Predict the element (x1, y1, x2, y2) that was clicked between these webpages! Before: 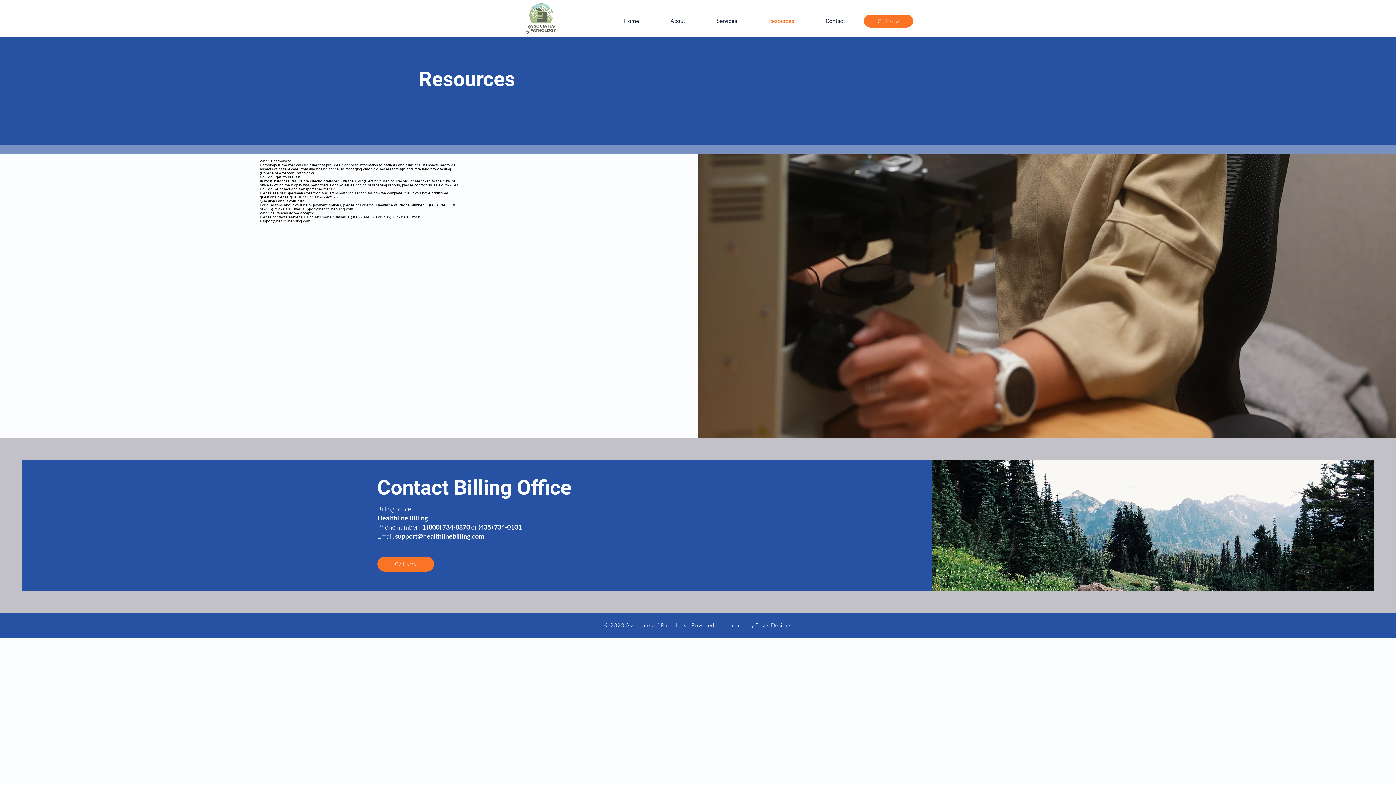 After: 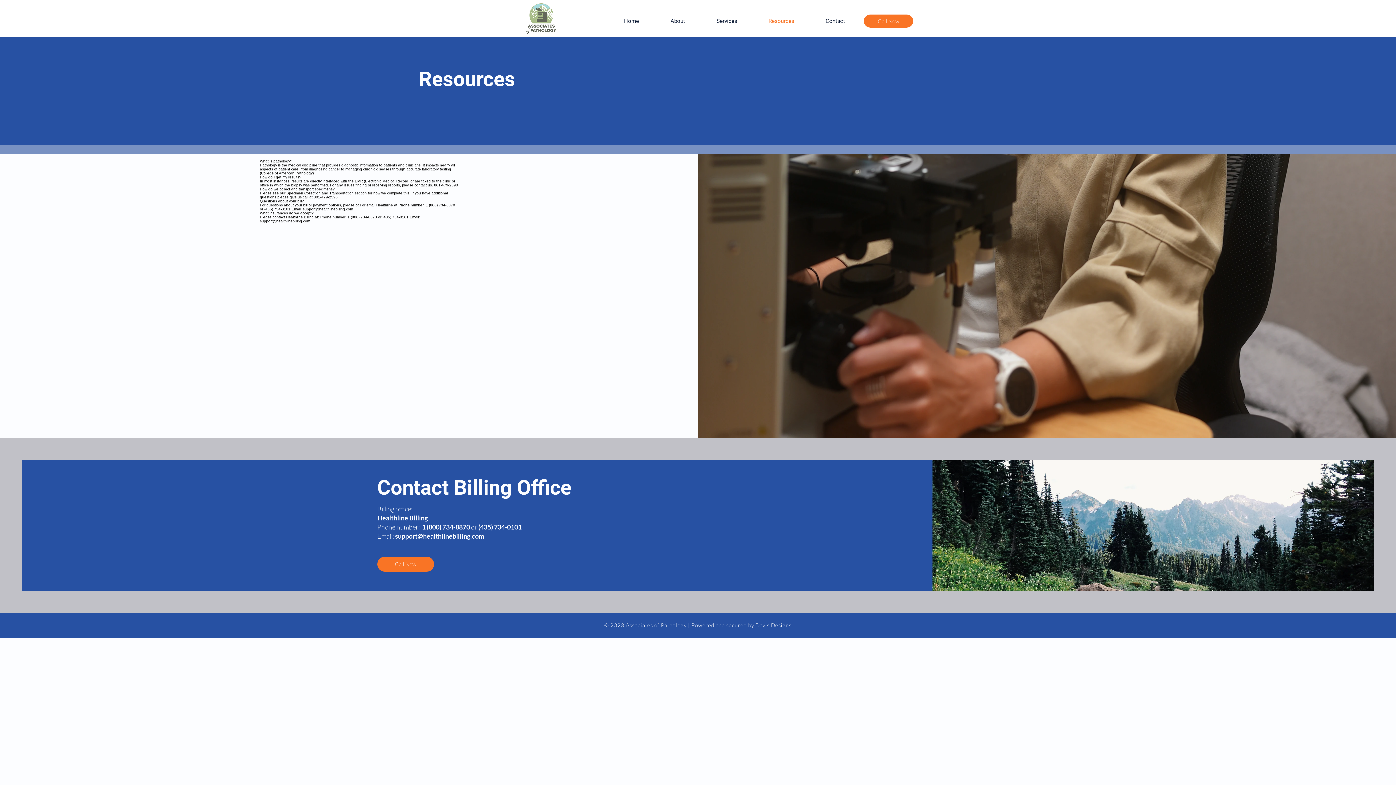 Action: bbox: (753, 14, 810, 27) label: Resources